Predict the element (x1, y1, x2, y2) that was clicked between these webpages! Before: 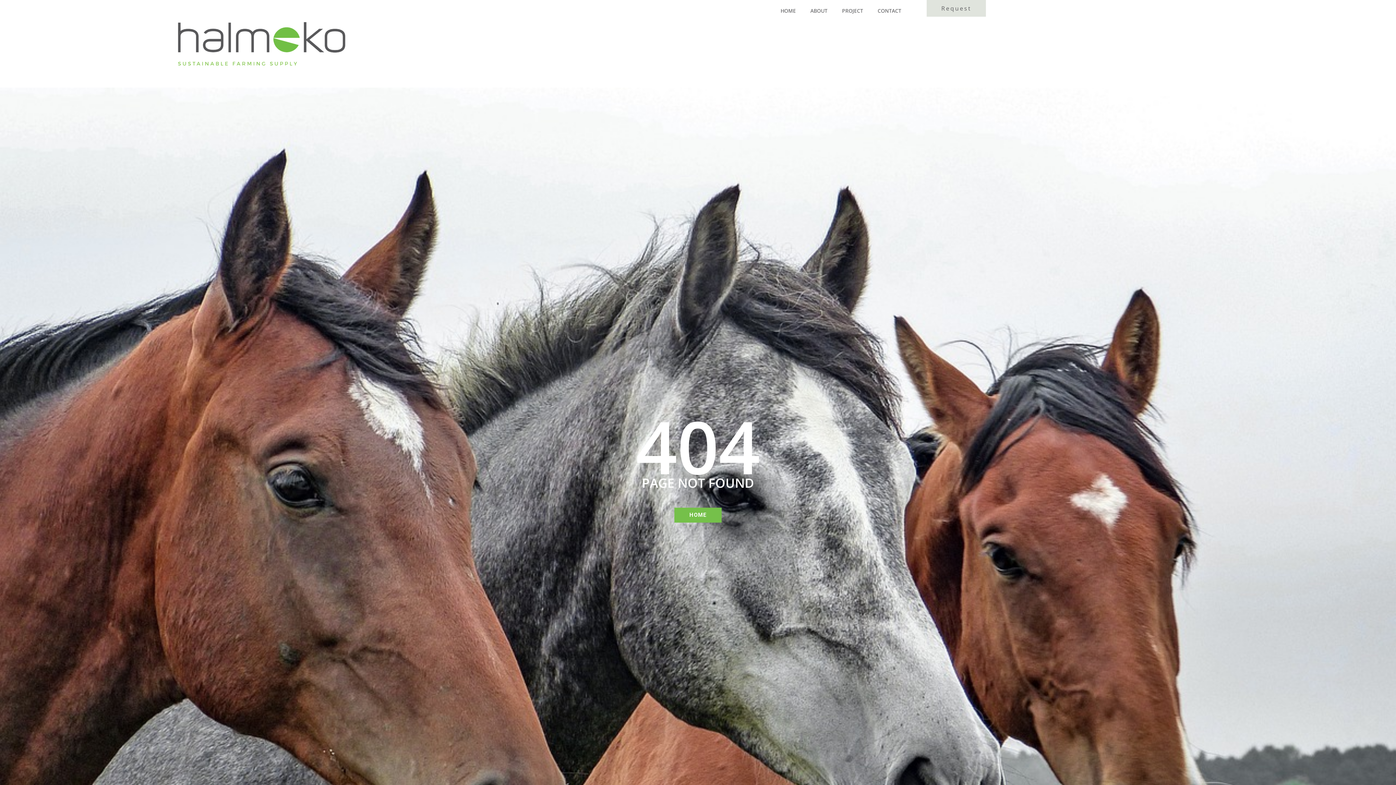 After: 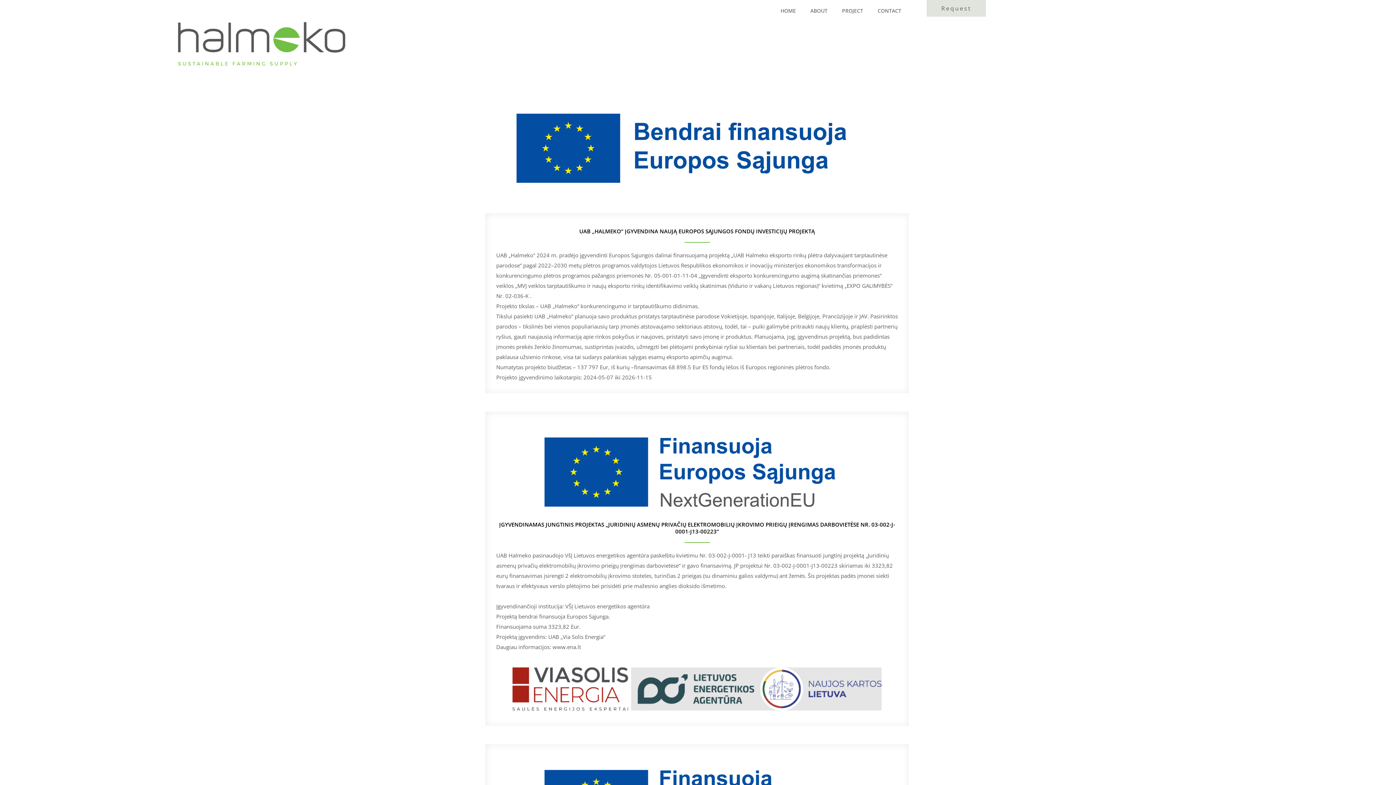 Action: label: PROJECT bbox: (834, 0, 870, 21)